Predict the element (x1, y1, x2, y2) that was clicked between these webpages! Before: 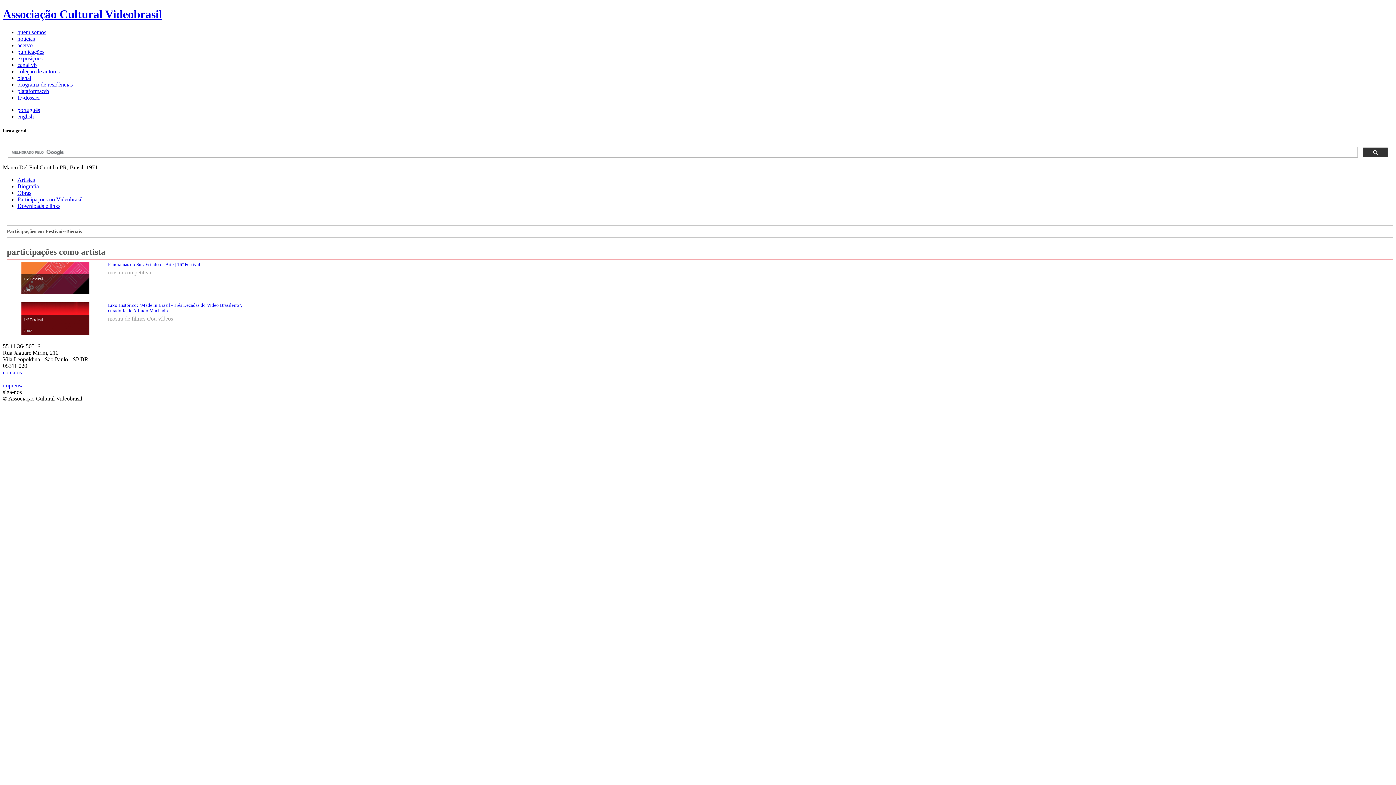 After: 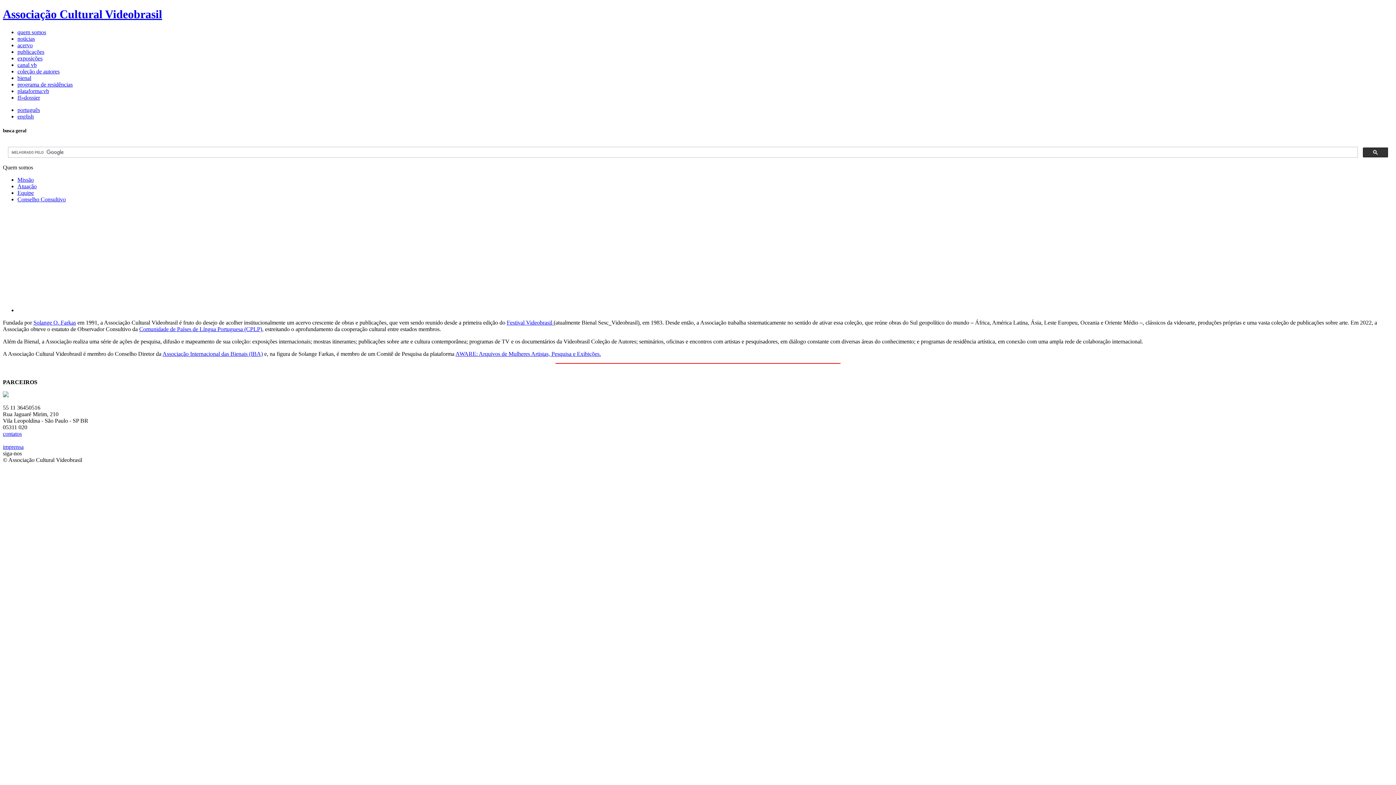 Action: label: quem somos bbox: (17, 29, 46, 35)